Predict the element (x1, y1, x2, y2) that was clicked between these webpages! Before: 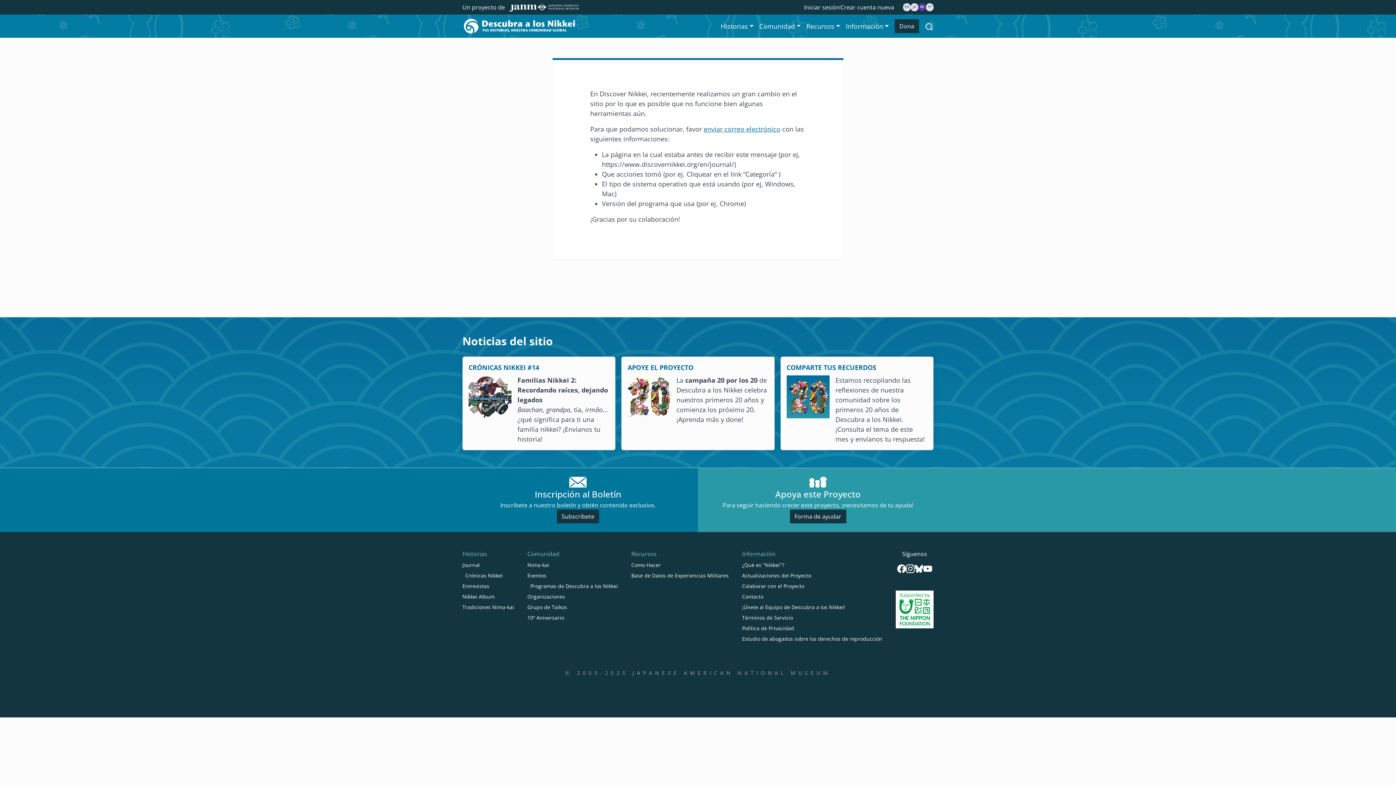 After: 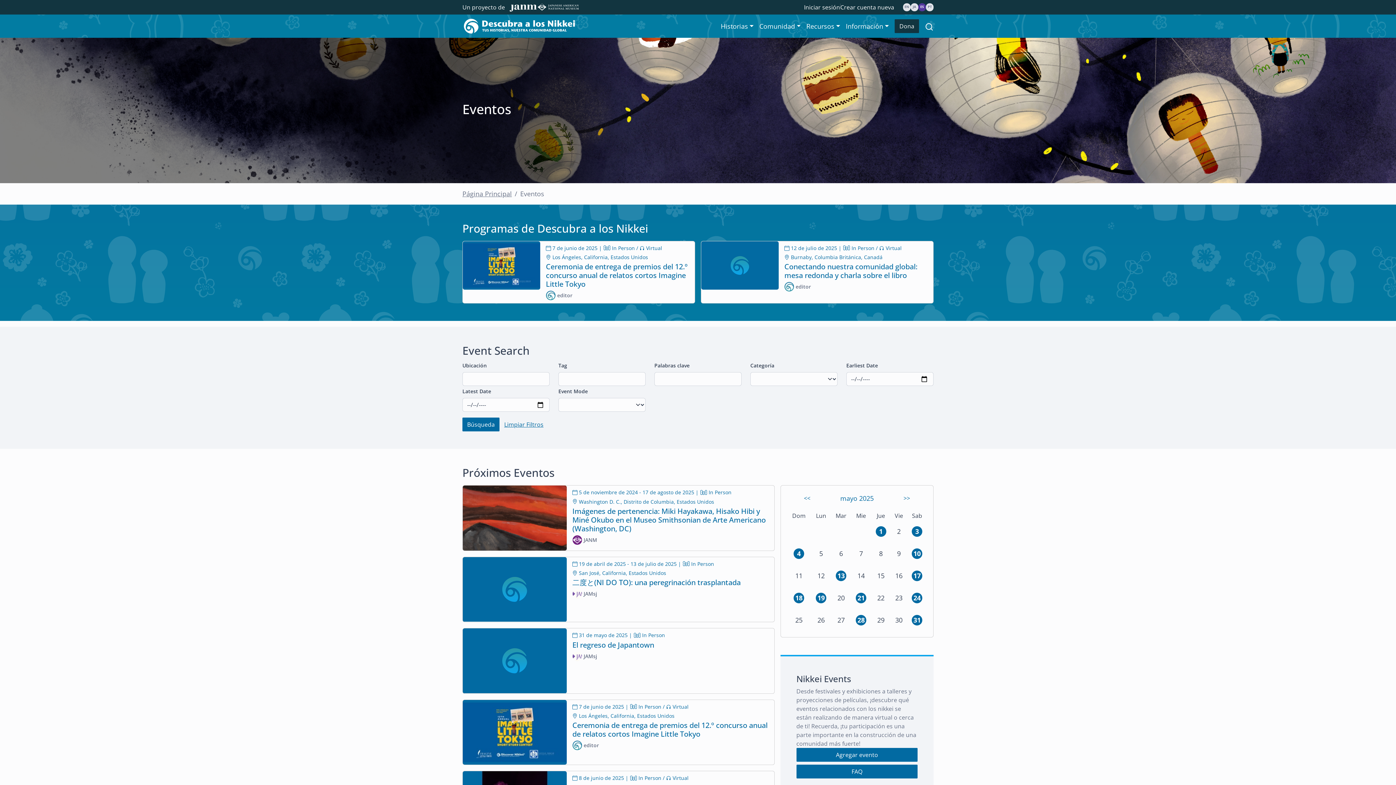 Action: label: Eventos bbox: (527, 572, 618, 579)